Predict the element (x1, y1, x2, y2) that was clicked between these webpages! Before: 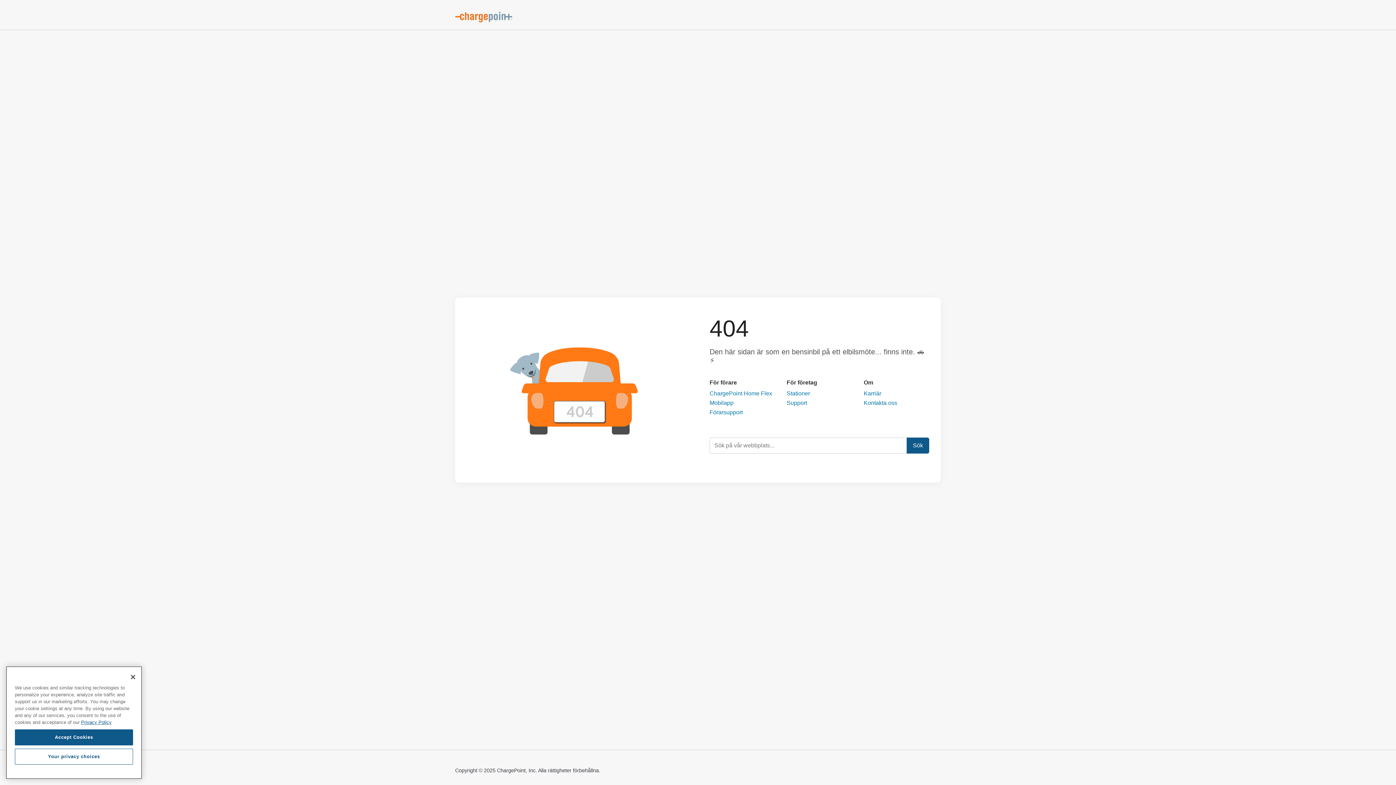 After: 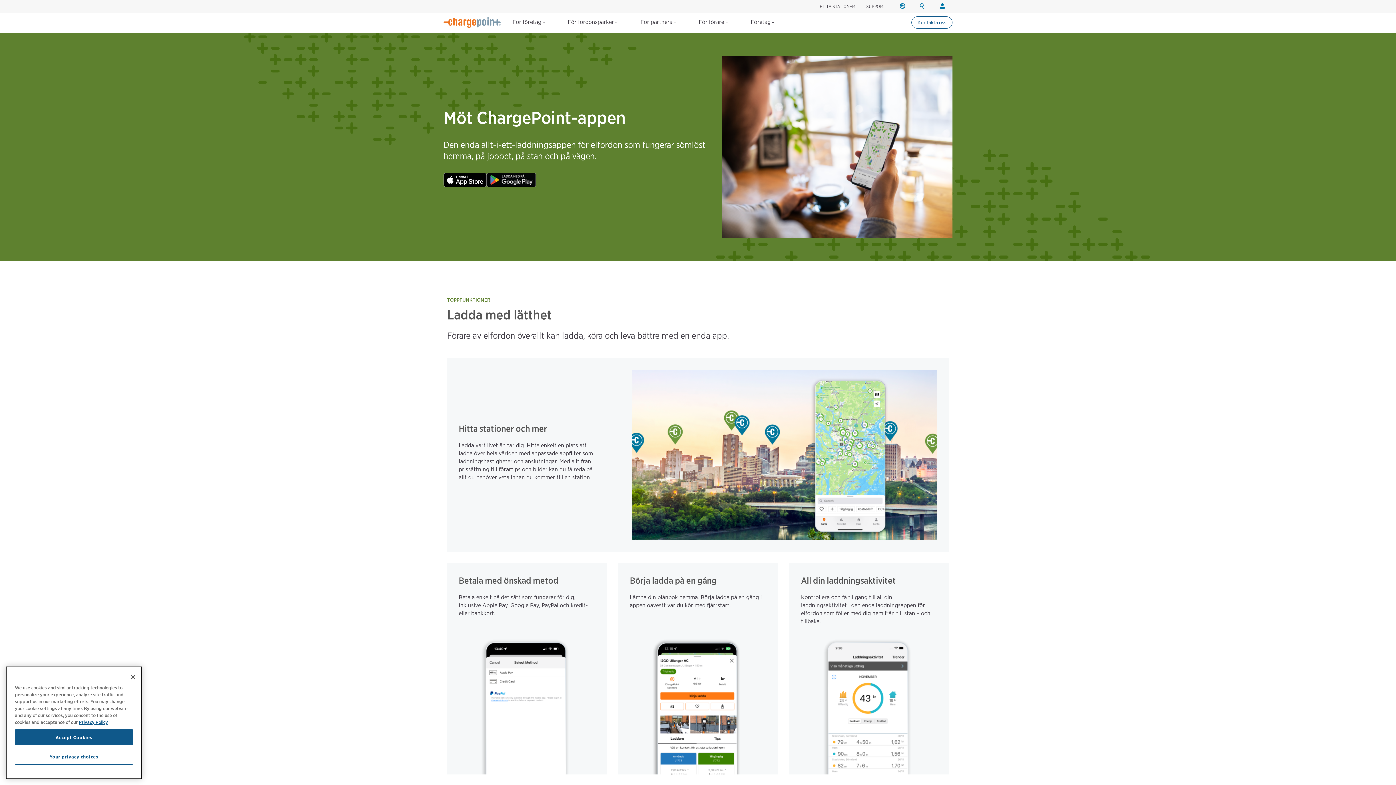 Action: bbox: (709, 399, 775, 406) label: Mobilapp